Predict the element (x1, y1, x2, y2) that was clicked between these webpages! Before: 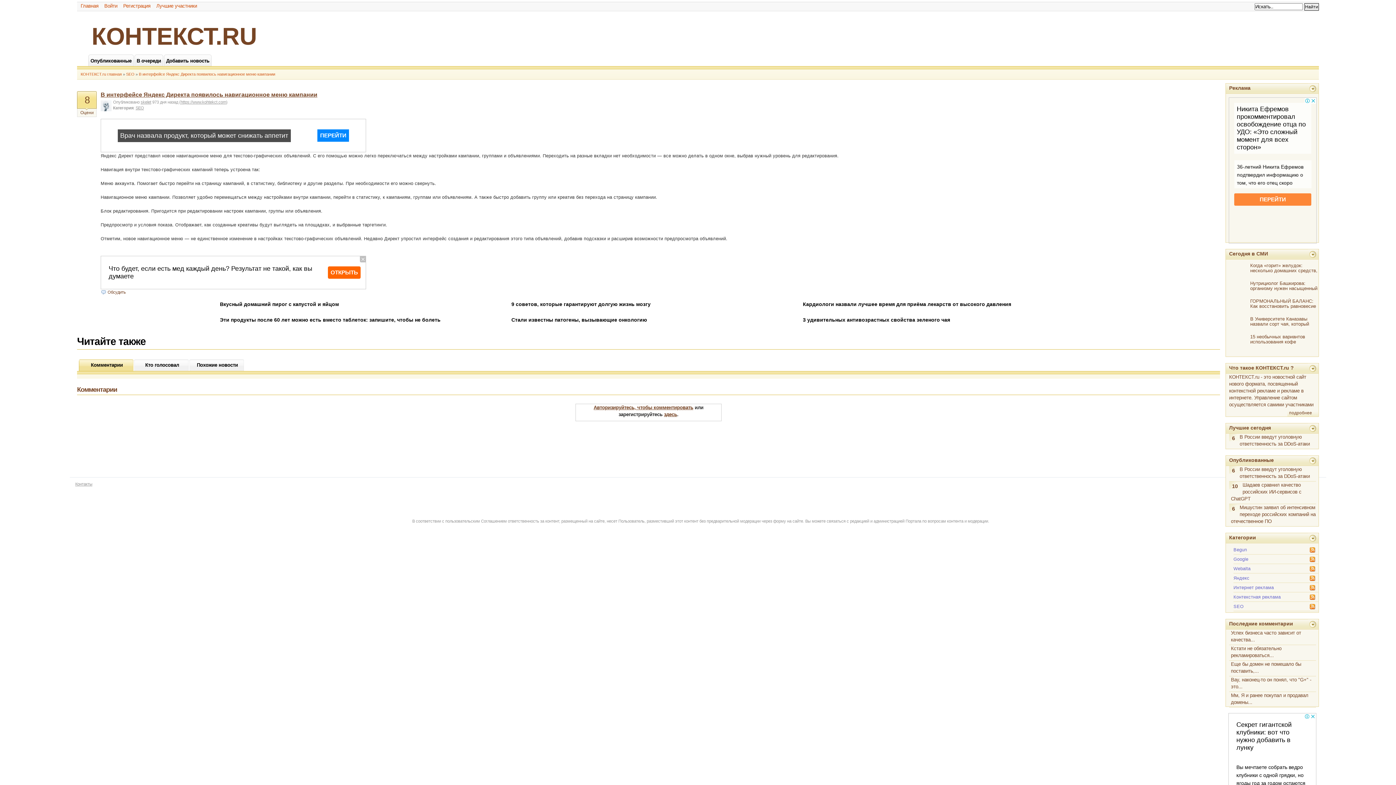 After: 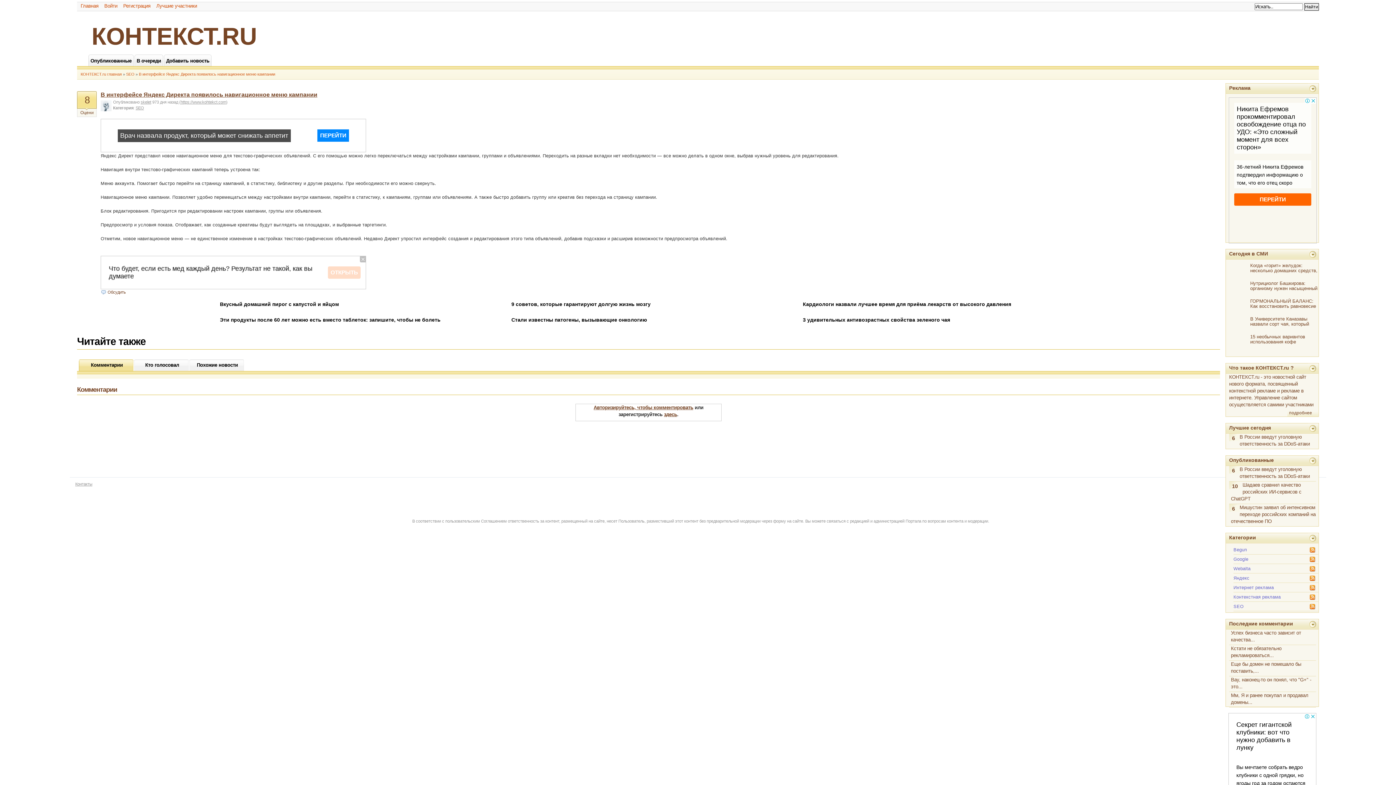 Action: bbox: (511, 299, 785, 307) label: 9 советов, которые гарантируют долгую жизнь мозгу